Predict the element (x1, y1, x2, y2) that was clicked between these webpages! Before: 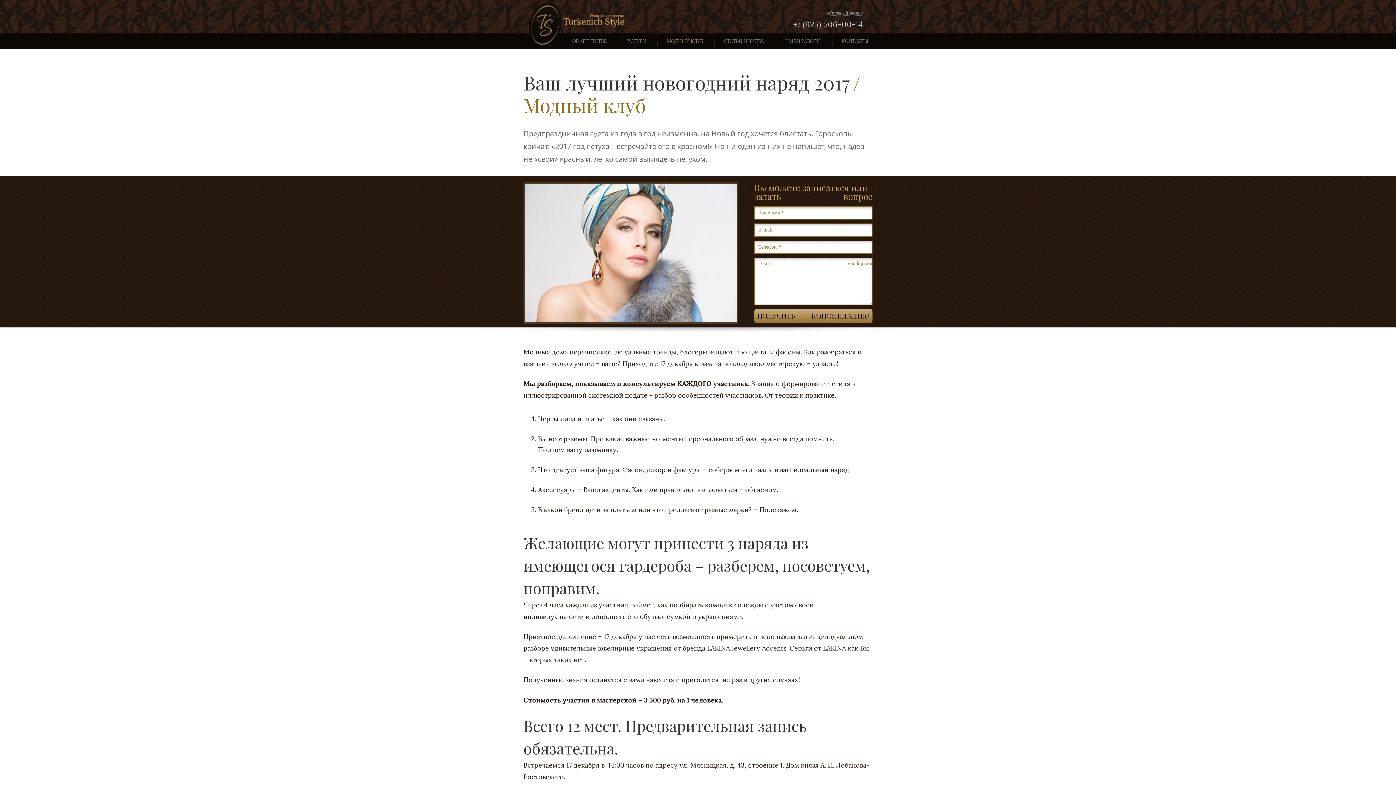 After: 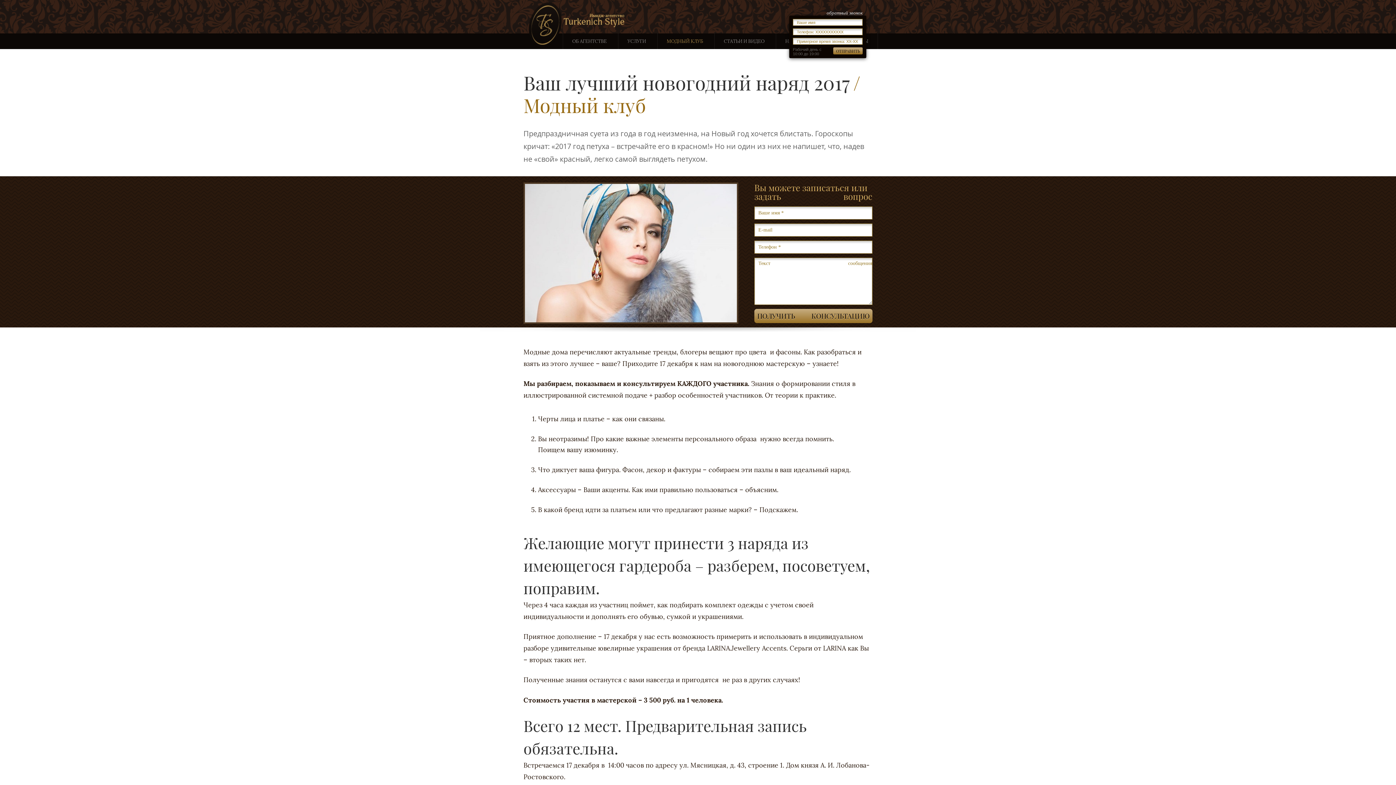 Action: bbox: (826, 10, 862, 15) label: обратный звонок